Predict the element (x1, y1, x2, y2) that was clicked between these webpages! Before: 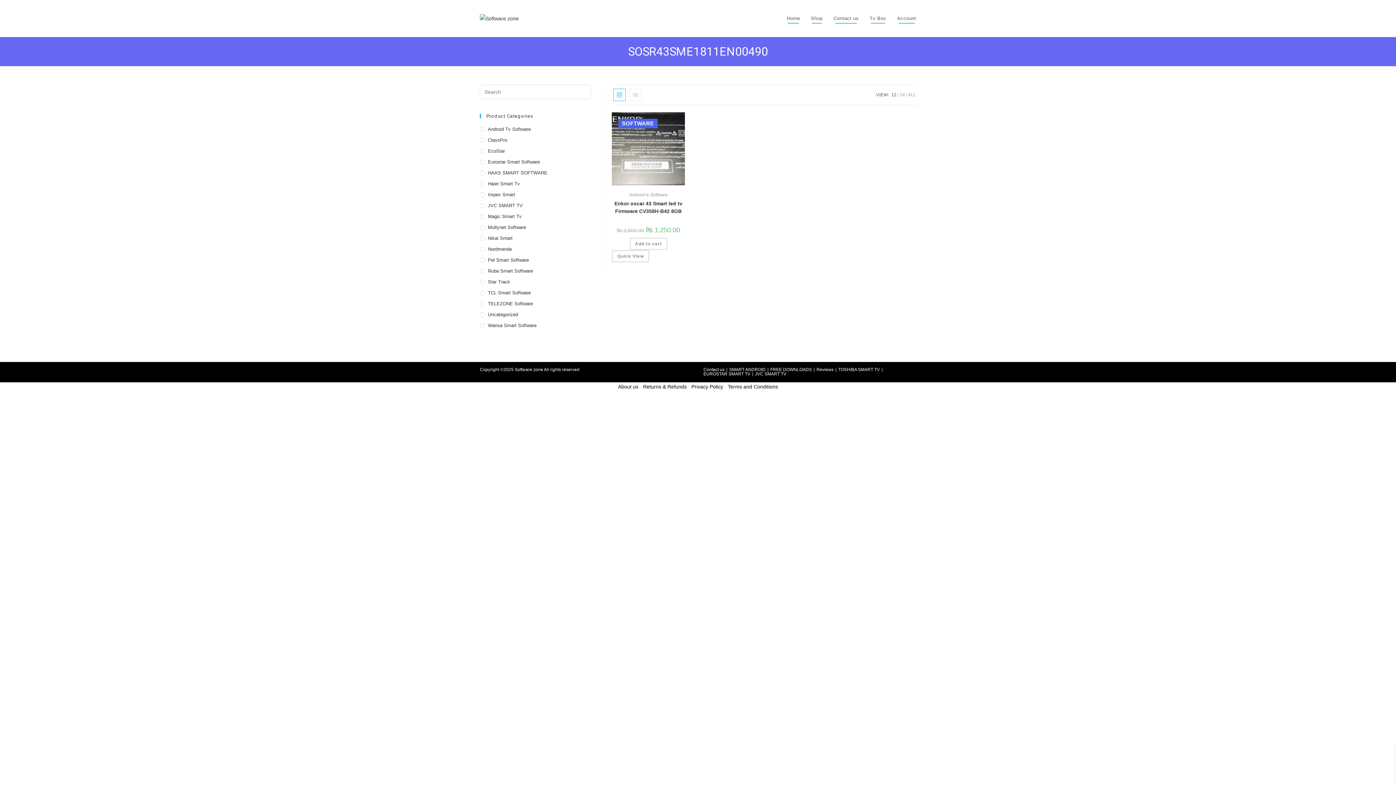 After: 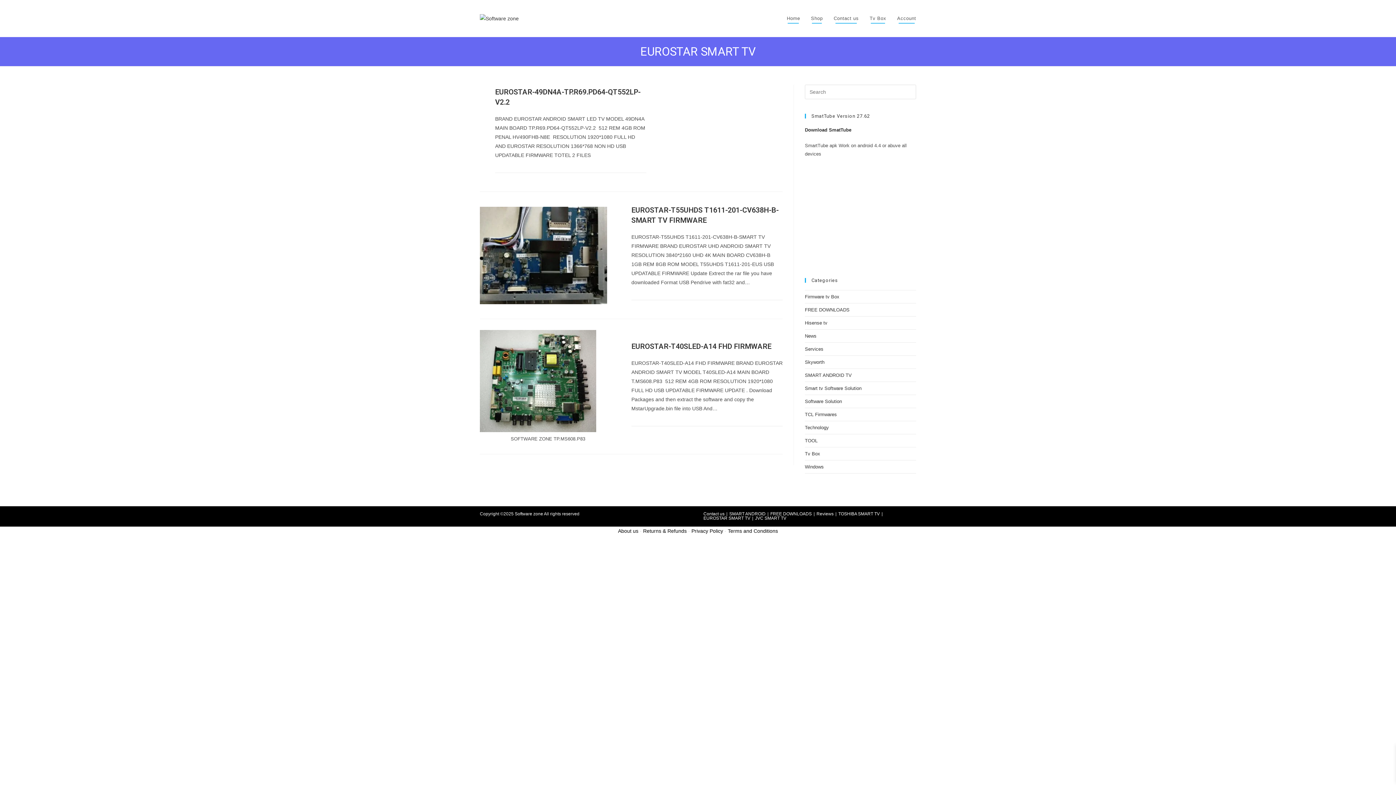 Action: bbox: (703, 371, 750, 376) label: EUROSTAR SMART TV